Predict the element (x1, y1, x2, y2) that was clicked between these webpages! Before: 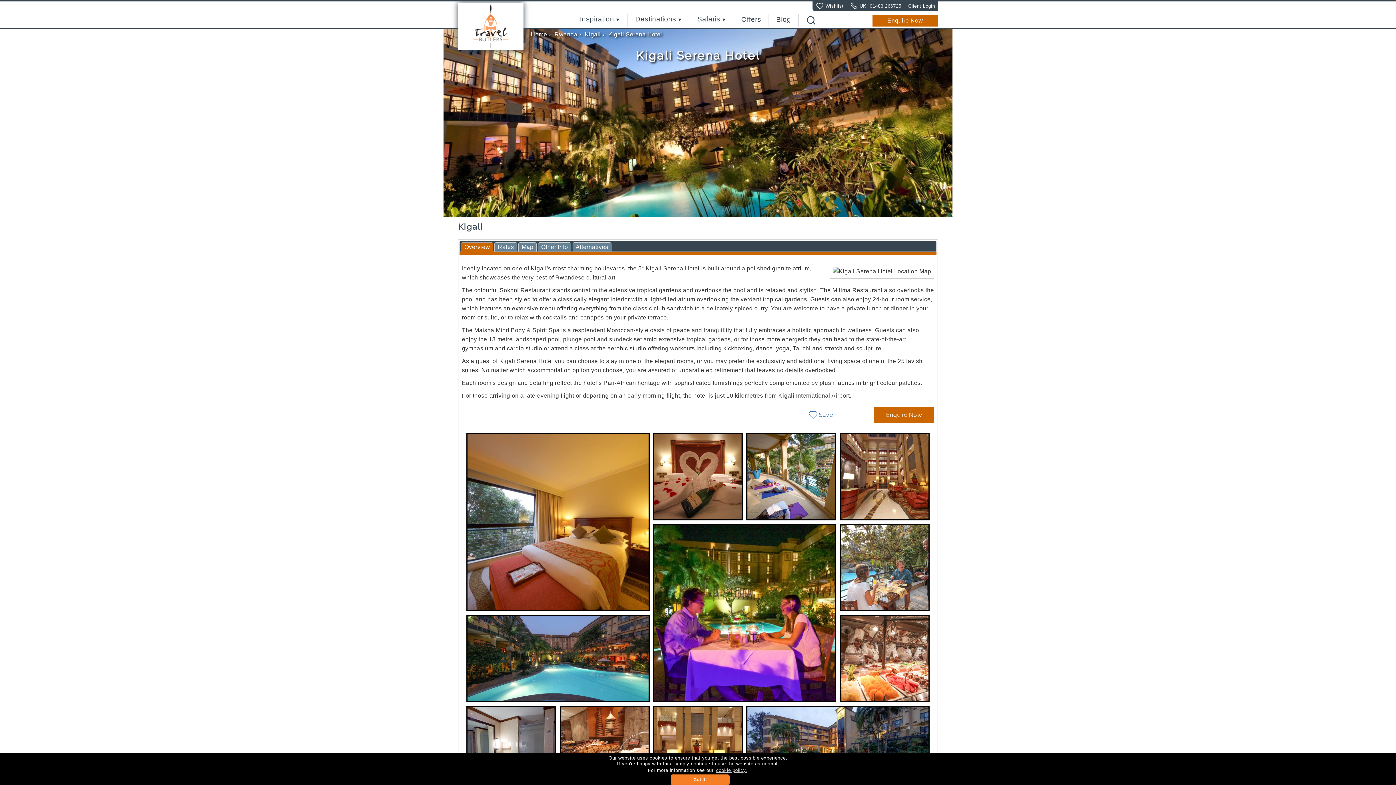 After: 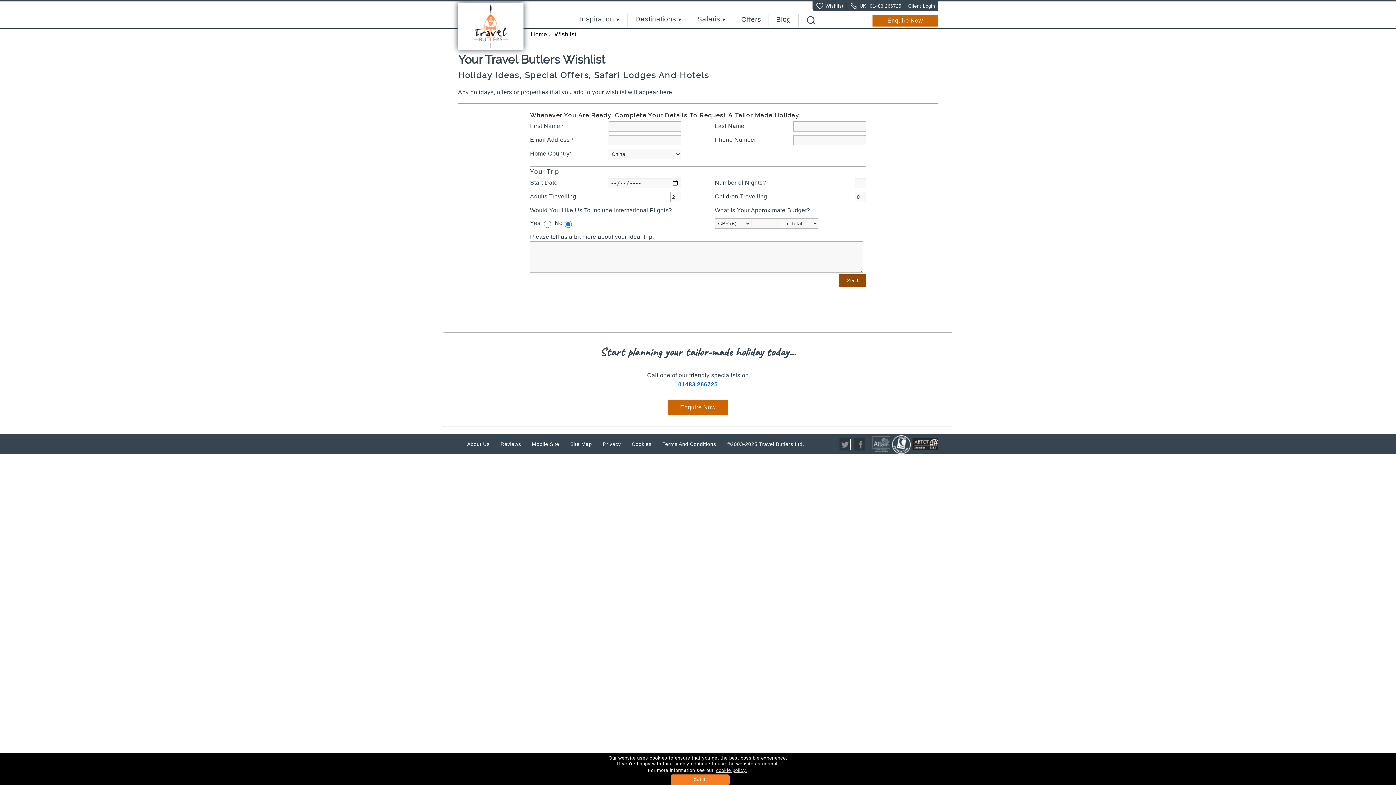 Action: label: Wishlist bbox: (825, 3, 843, 8)